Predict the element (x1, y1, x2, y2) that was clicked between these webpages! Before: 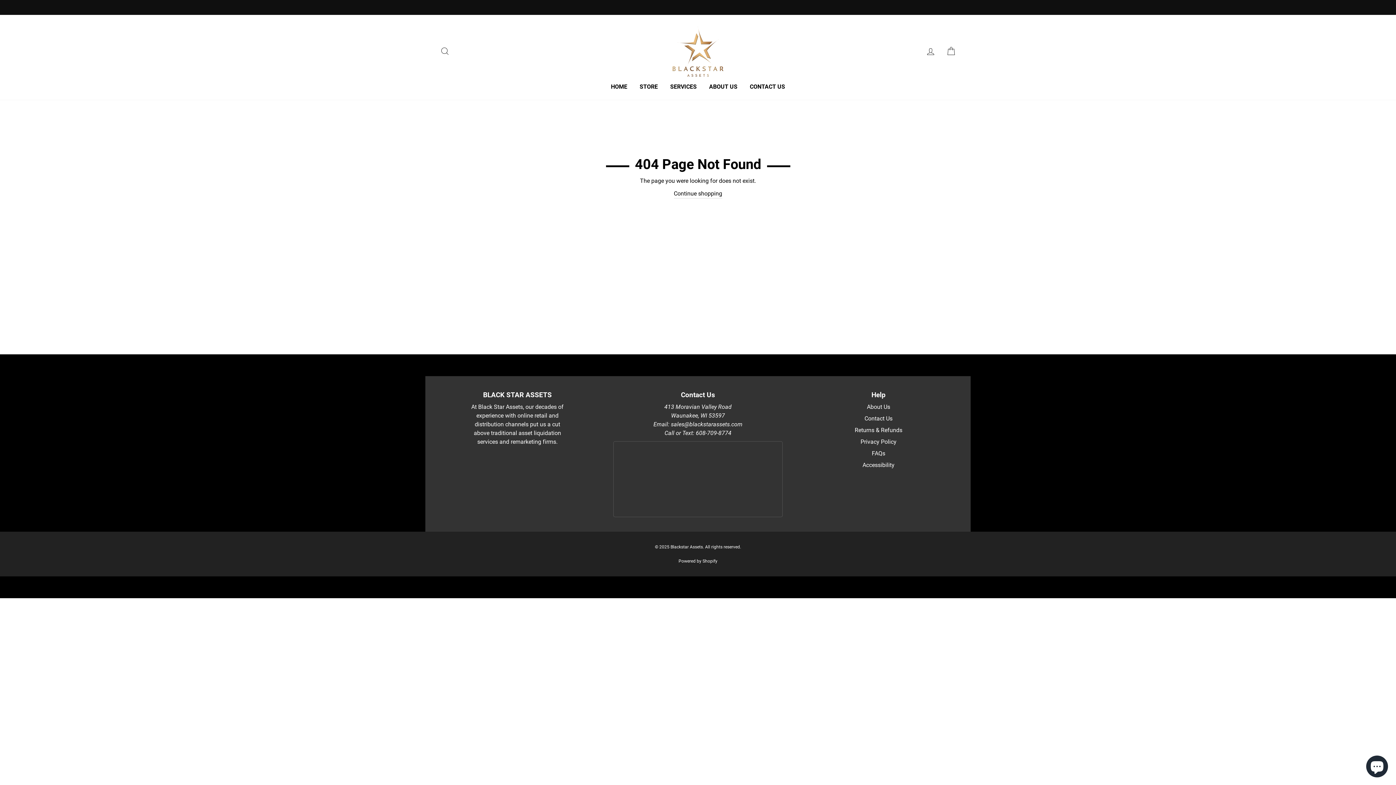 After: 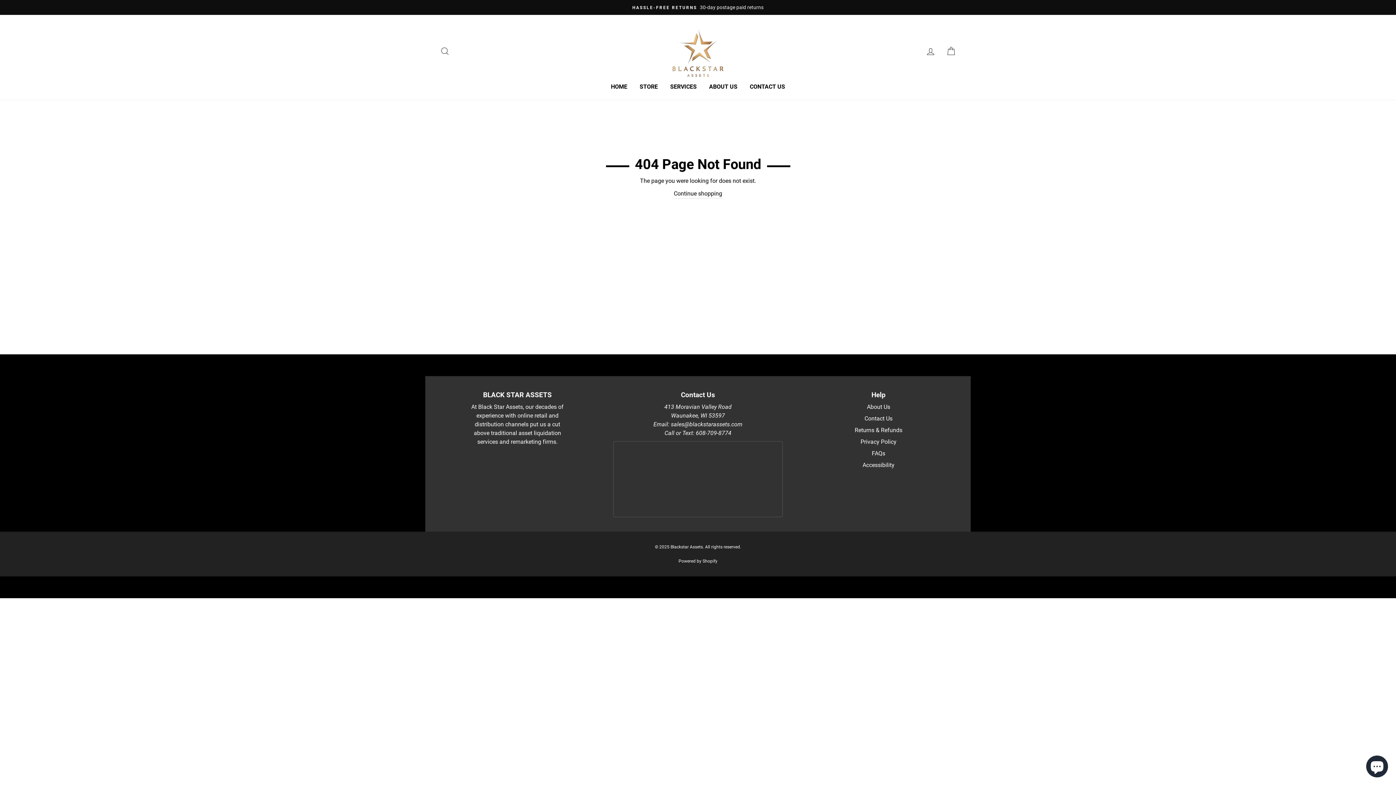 Action: label: FAQs bbox: (872, 450, 885, 457)